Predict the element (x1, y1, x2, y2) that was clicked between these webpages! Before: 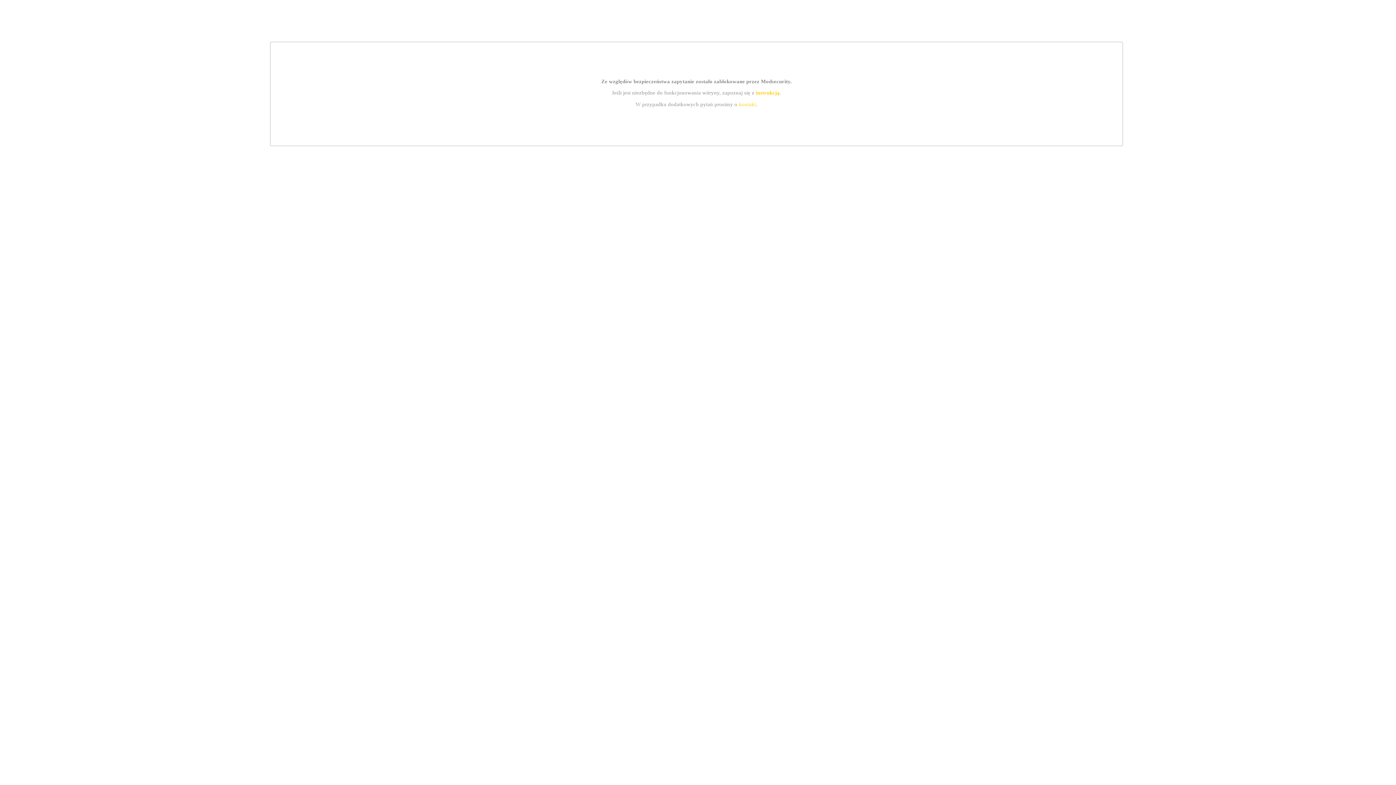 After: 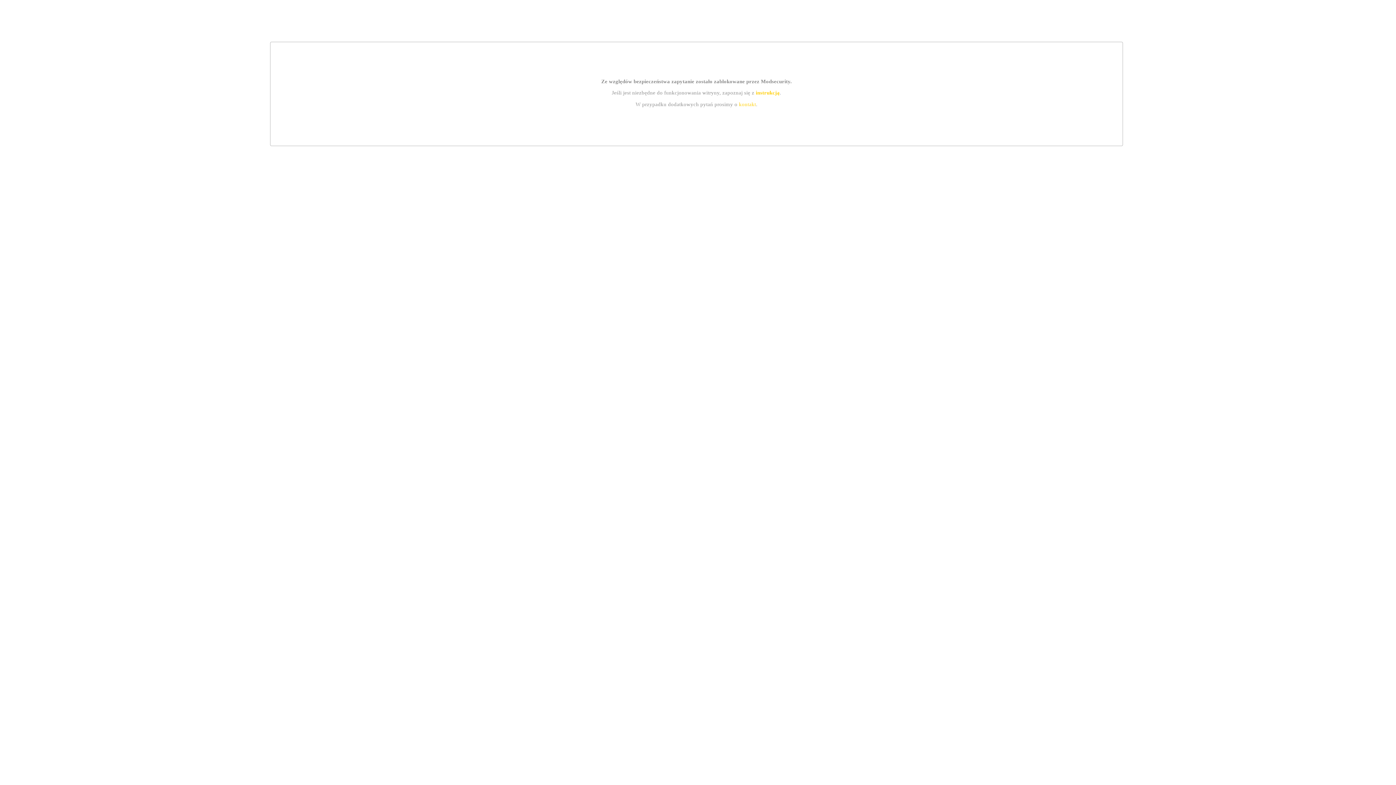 Action: bbox: (755, 89, 779, 95) label: instrukcją